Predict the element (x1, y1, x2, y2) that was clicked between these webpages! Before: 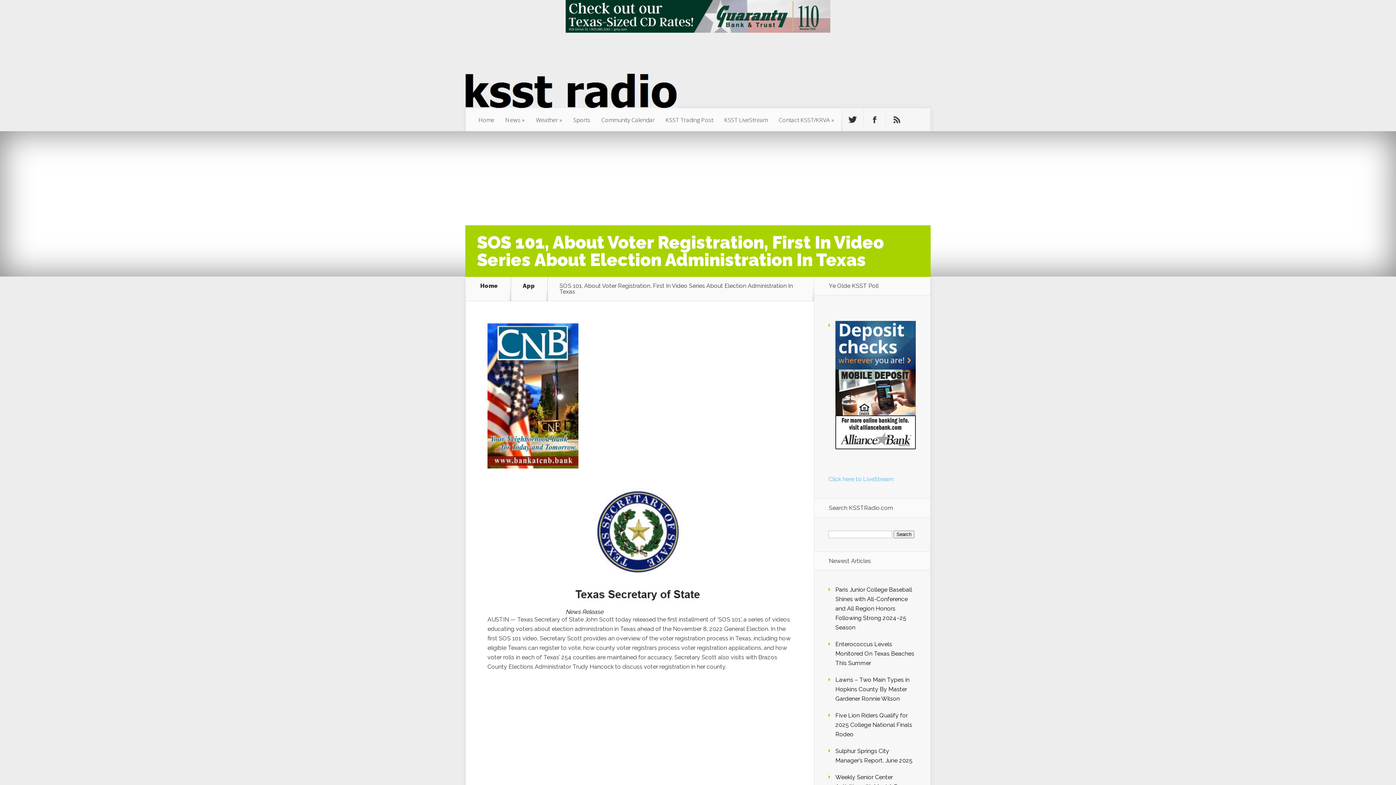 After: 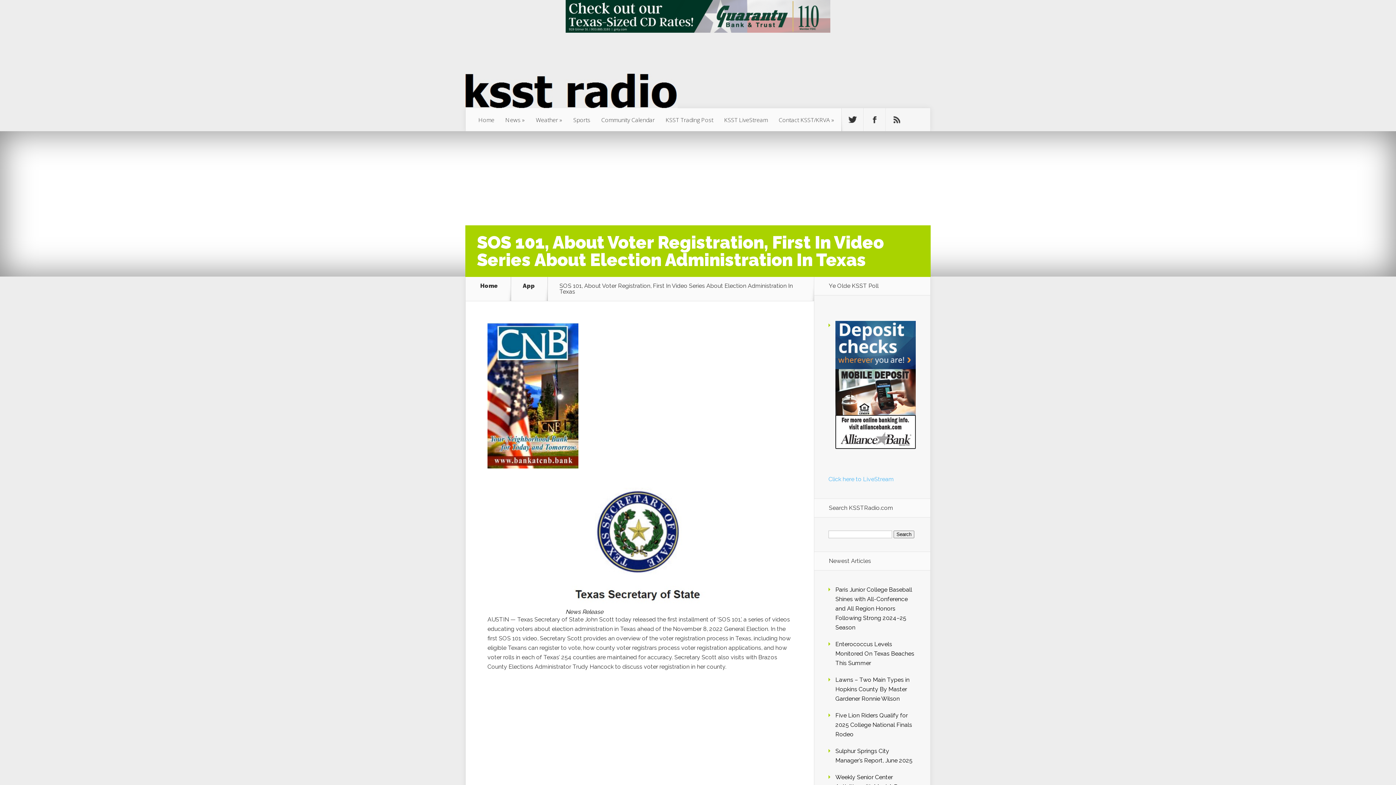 Action: bbox: (835, 444, 916, 451)